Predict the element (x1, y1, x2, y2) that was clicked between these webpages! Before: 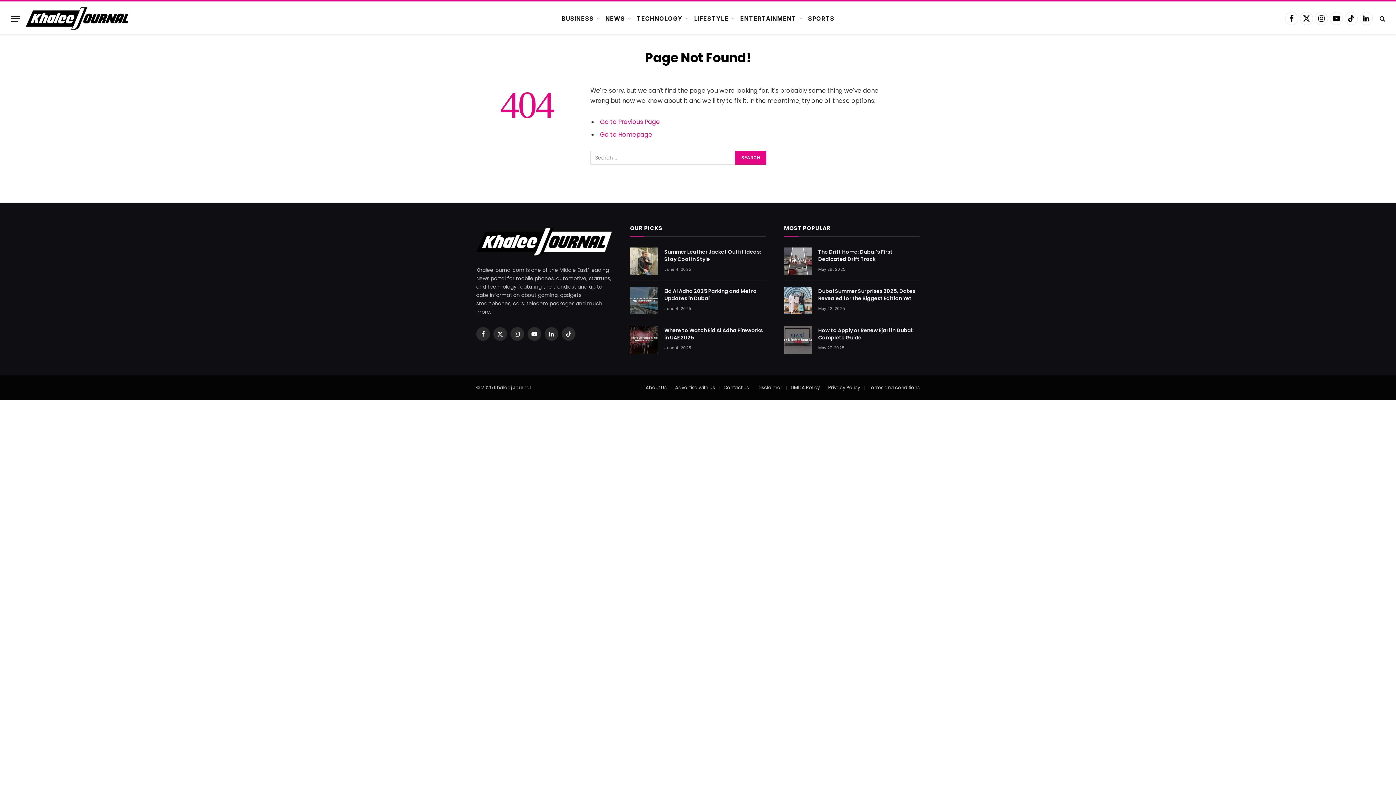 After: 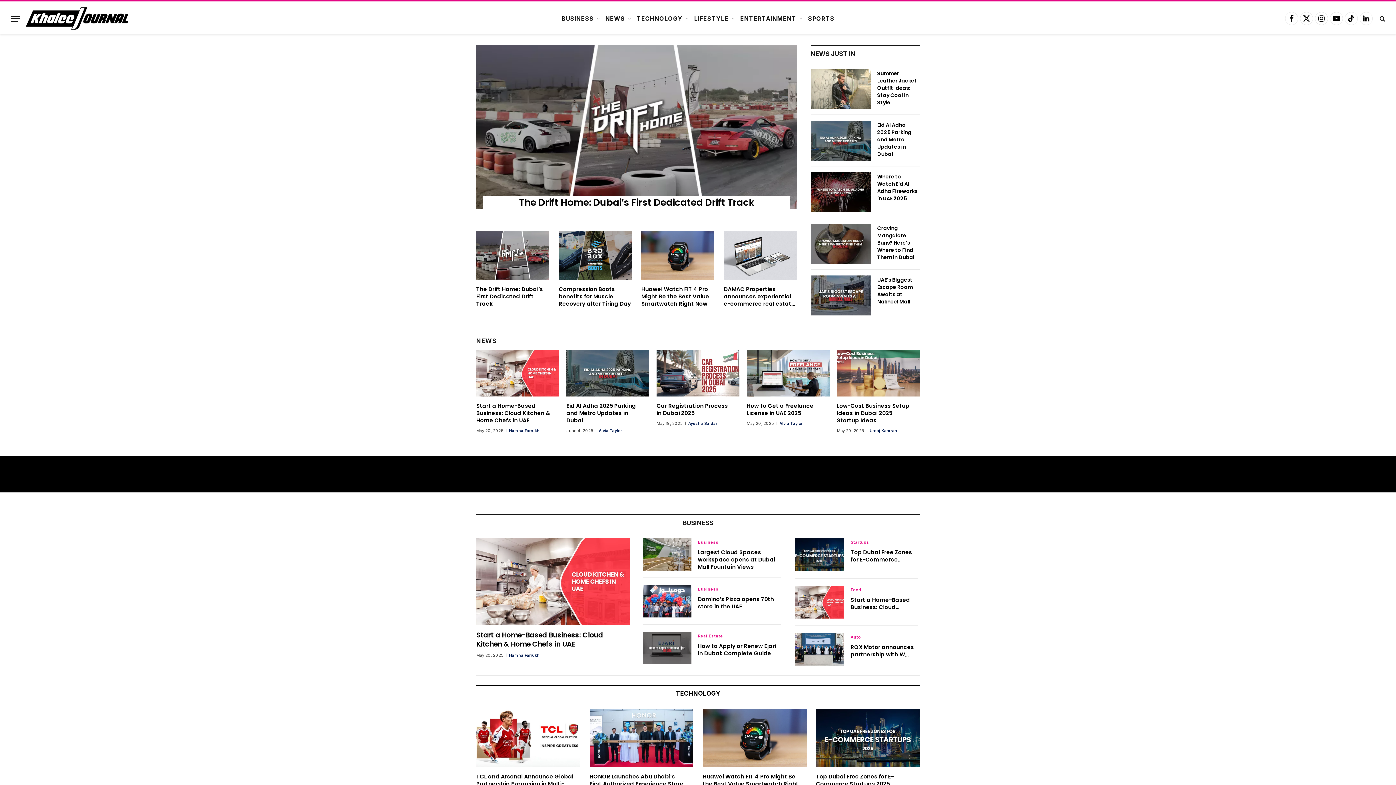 Action: label: Go to Homepage bbox: (600, 130, 652, 139)